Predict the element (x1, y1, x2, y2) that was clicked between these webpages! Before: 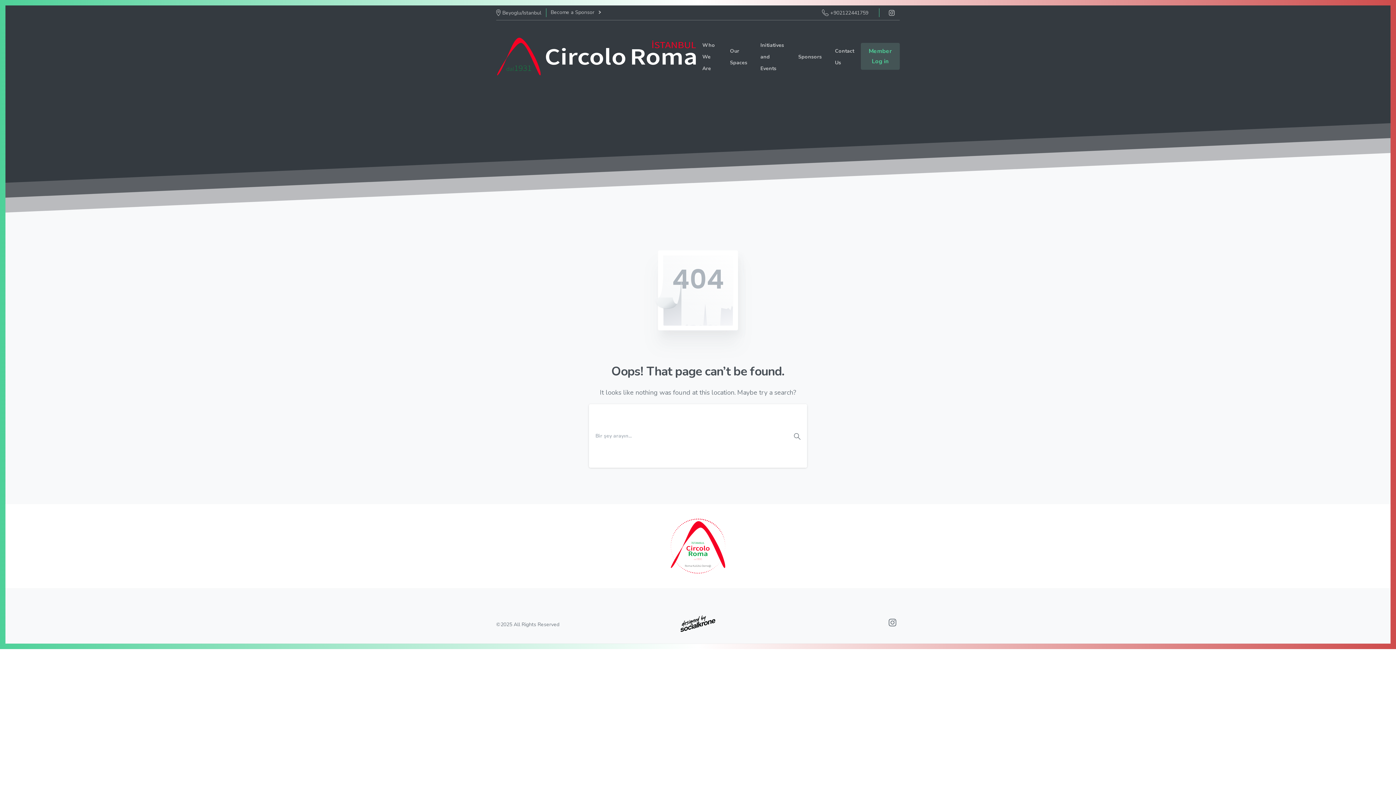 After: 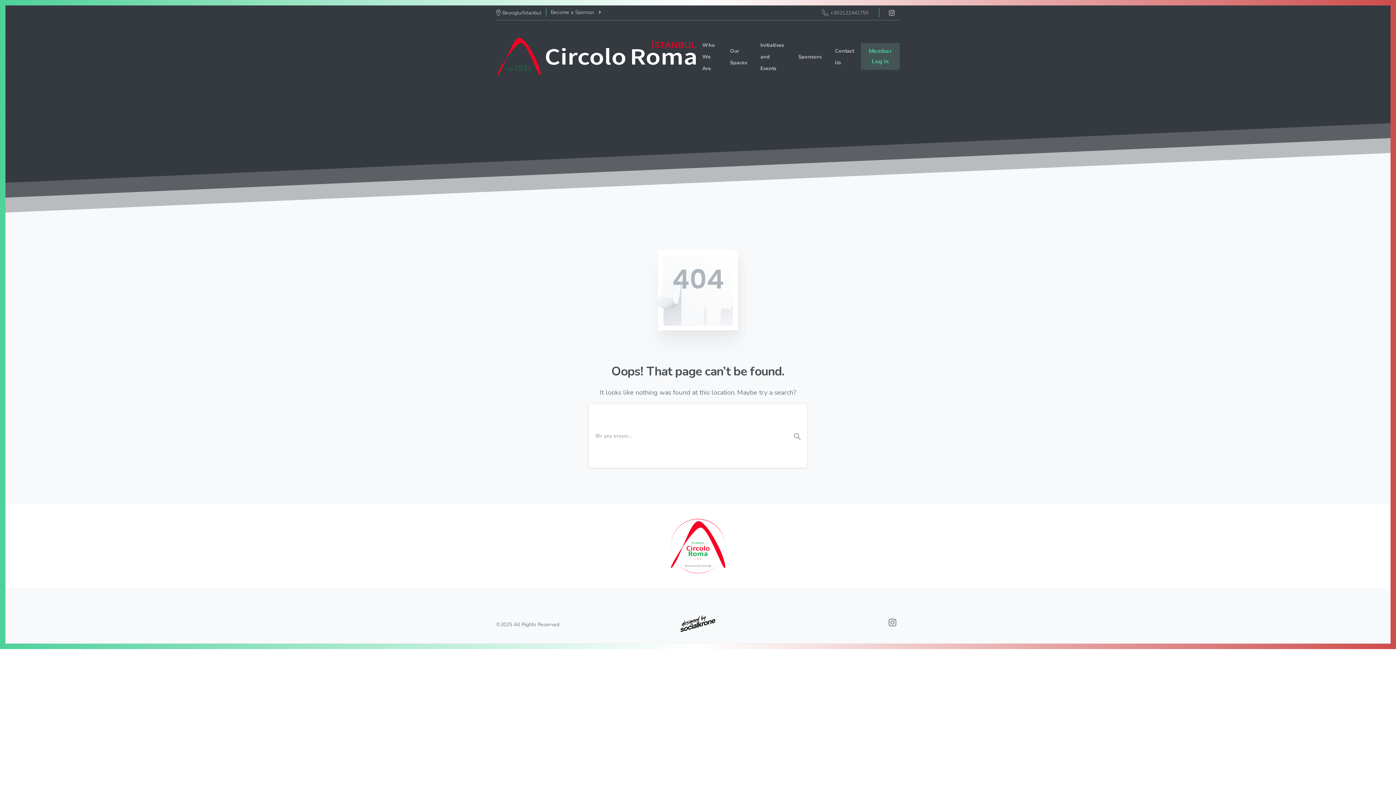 Action: bbox: (822, 6, 868, 19) label: +902122441759